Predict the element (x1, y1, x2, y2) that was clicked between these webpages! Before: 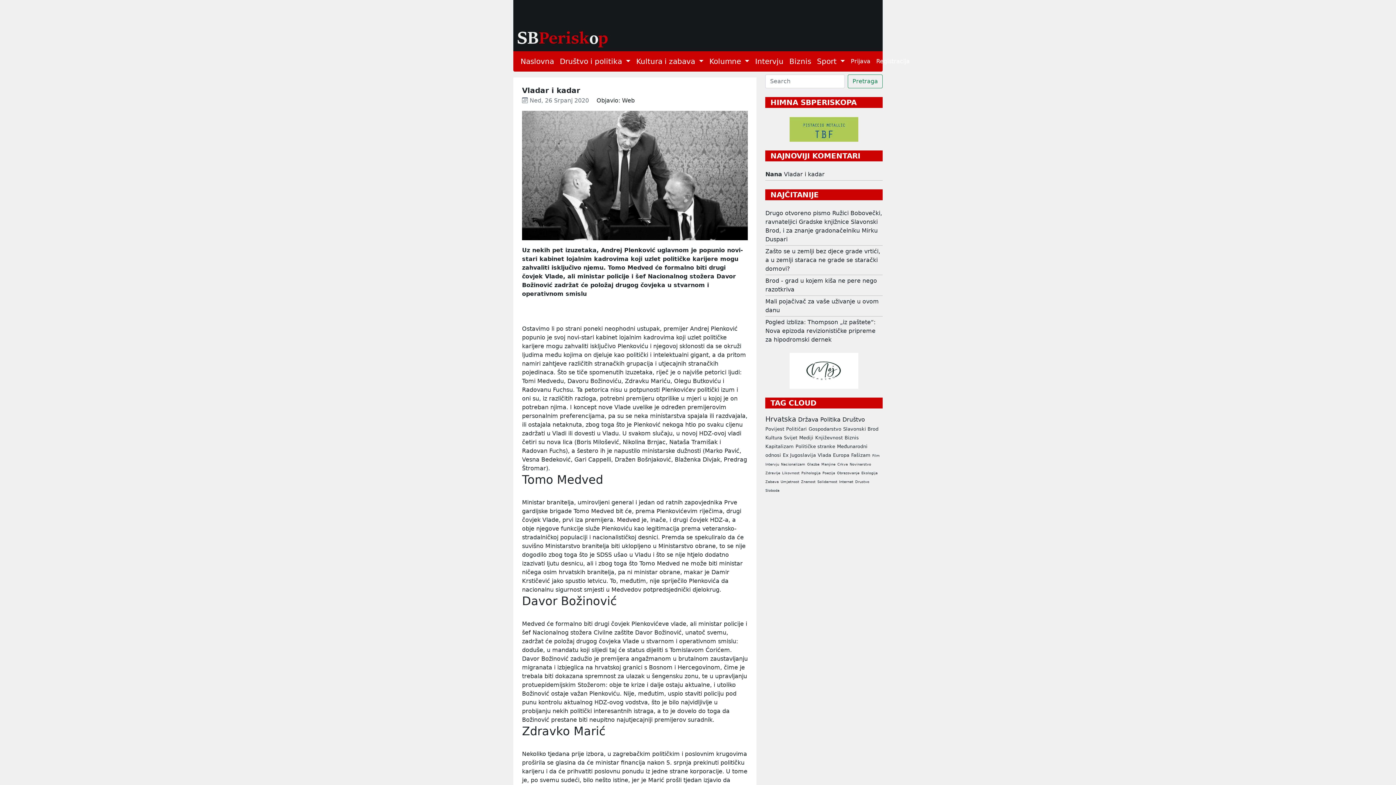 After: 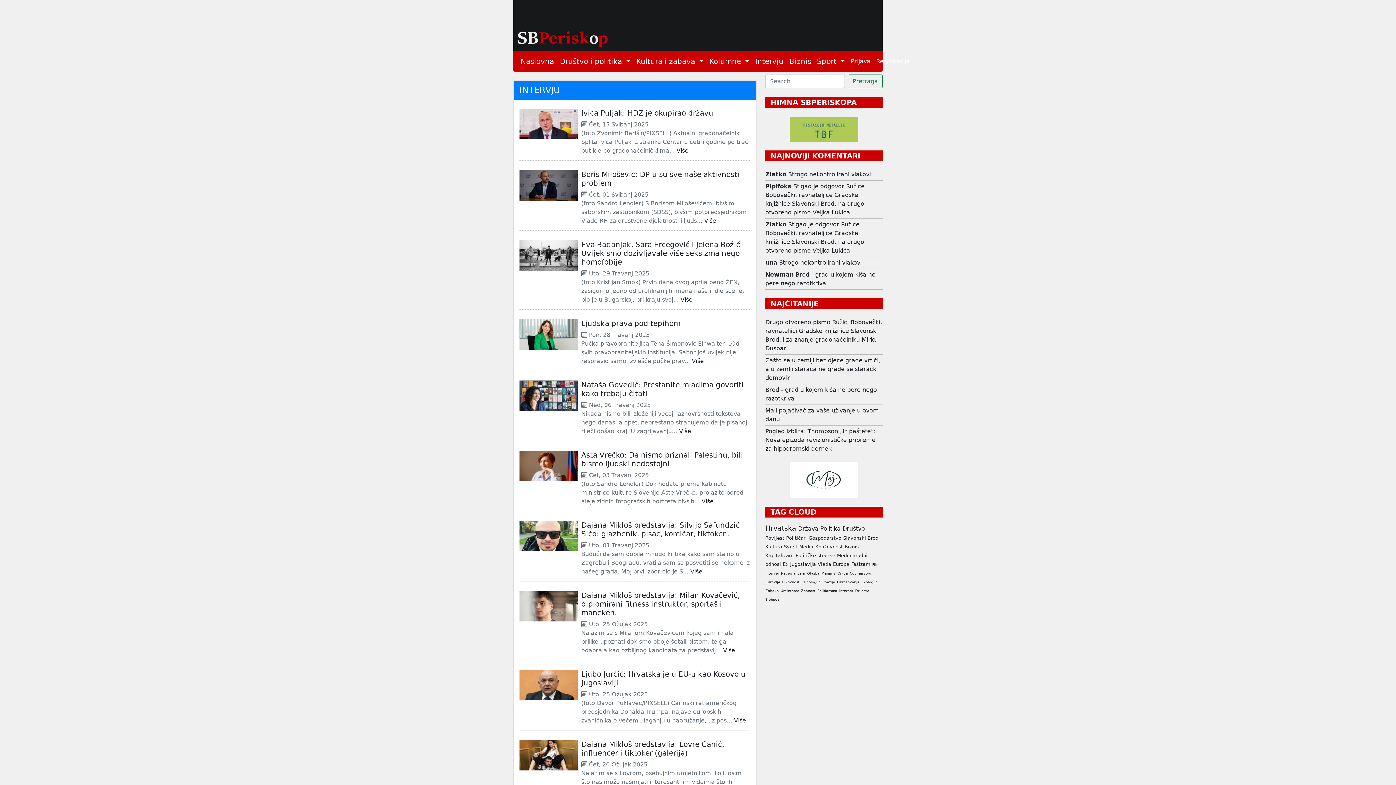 Action: label: Intervju bbox: (752, 53, 786, 69)